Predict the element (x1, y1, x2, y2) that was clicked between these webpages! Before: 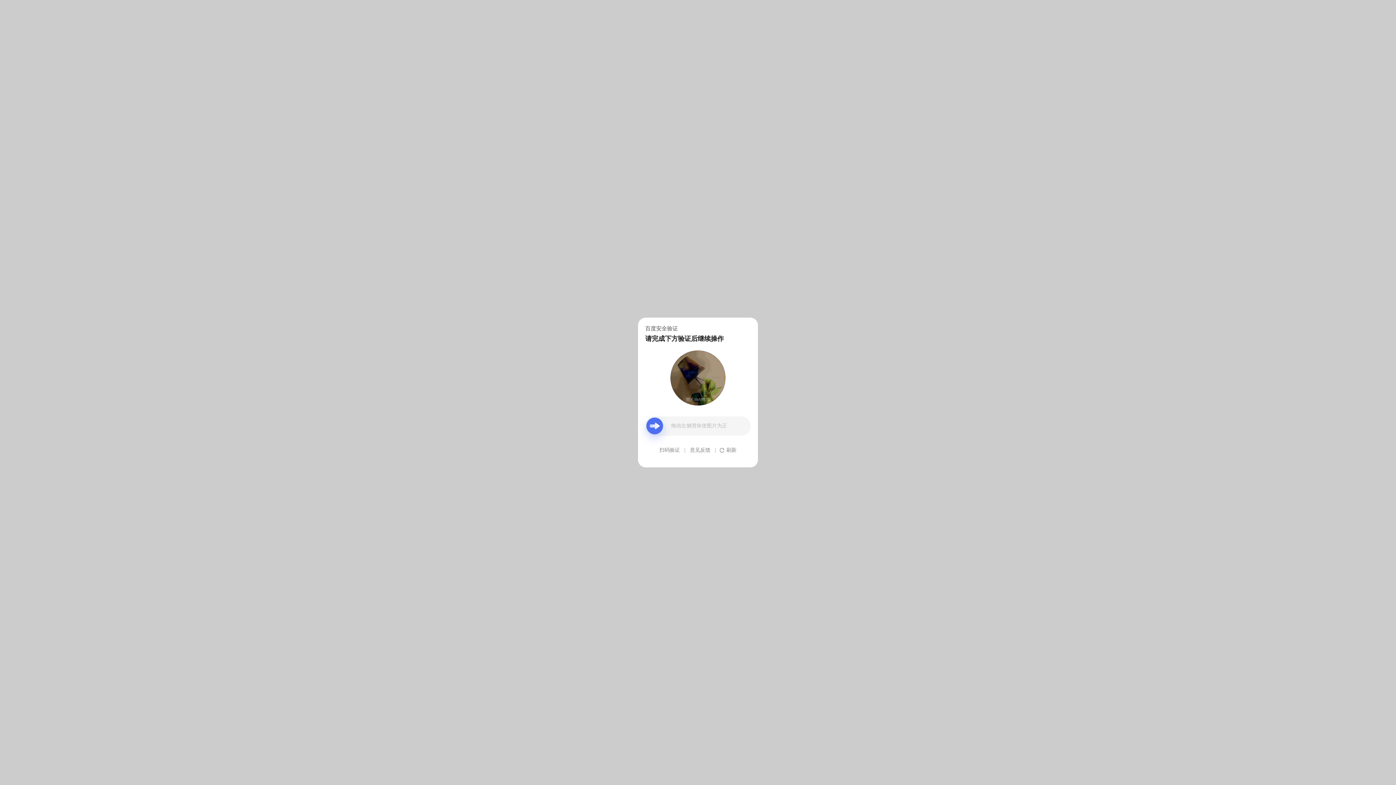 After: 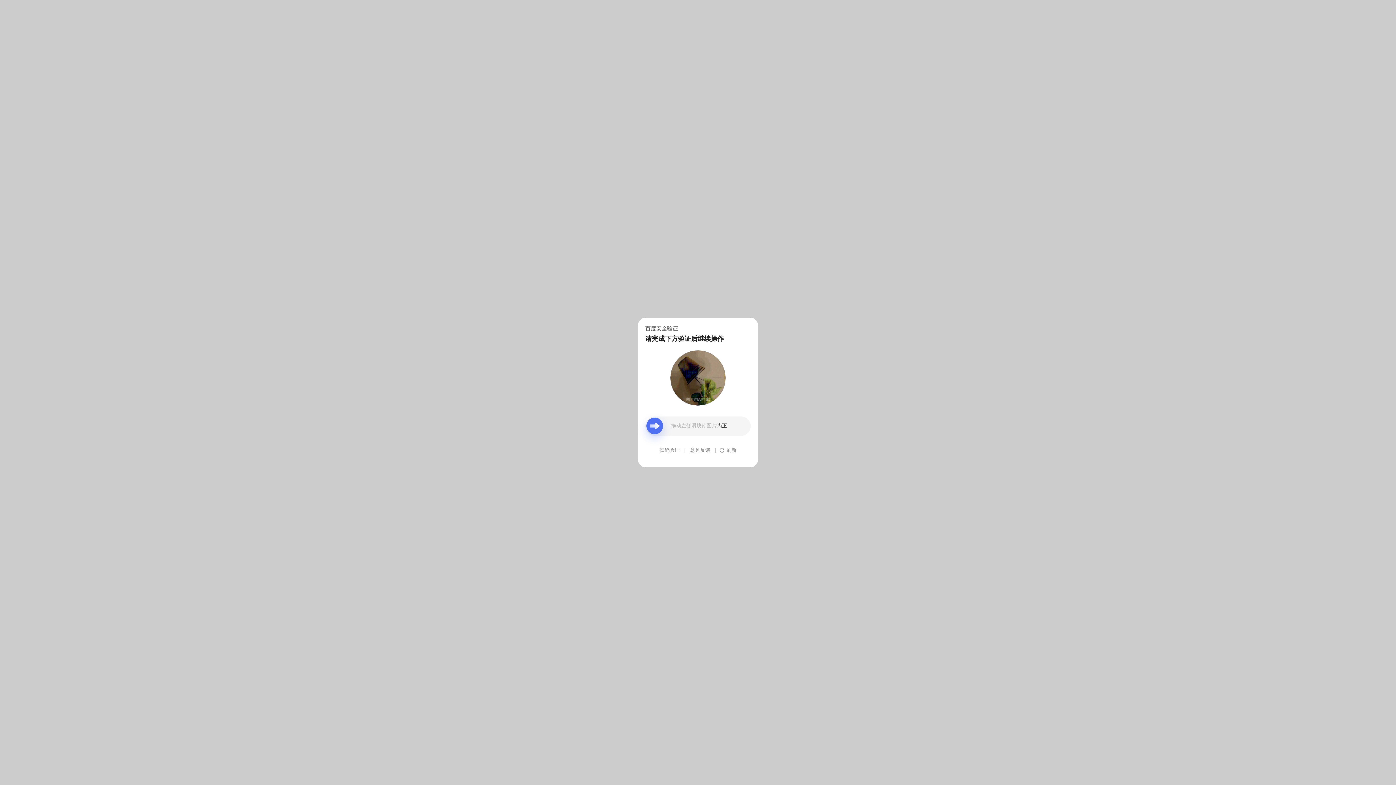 Action: label: 意见反馈 bbox: (690, 439, 710, 461)